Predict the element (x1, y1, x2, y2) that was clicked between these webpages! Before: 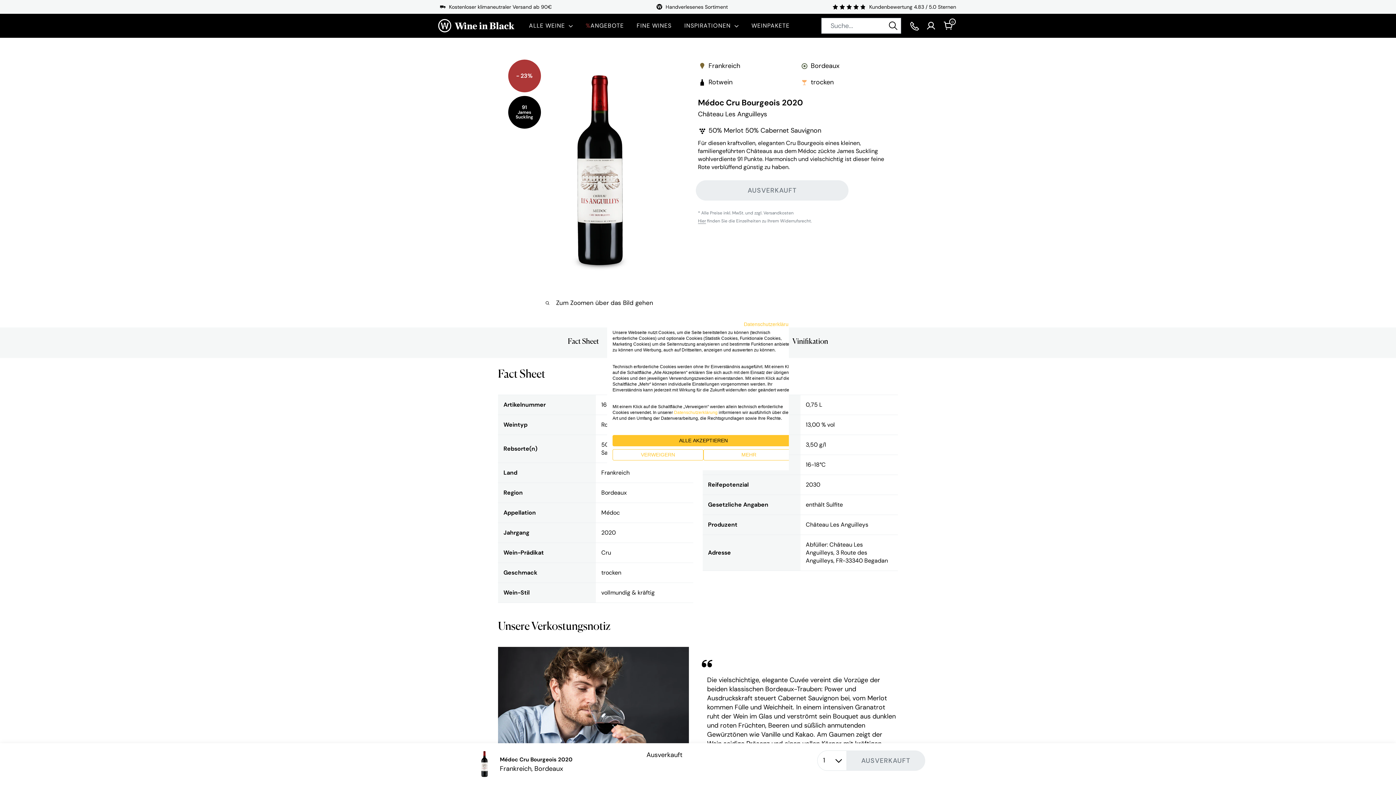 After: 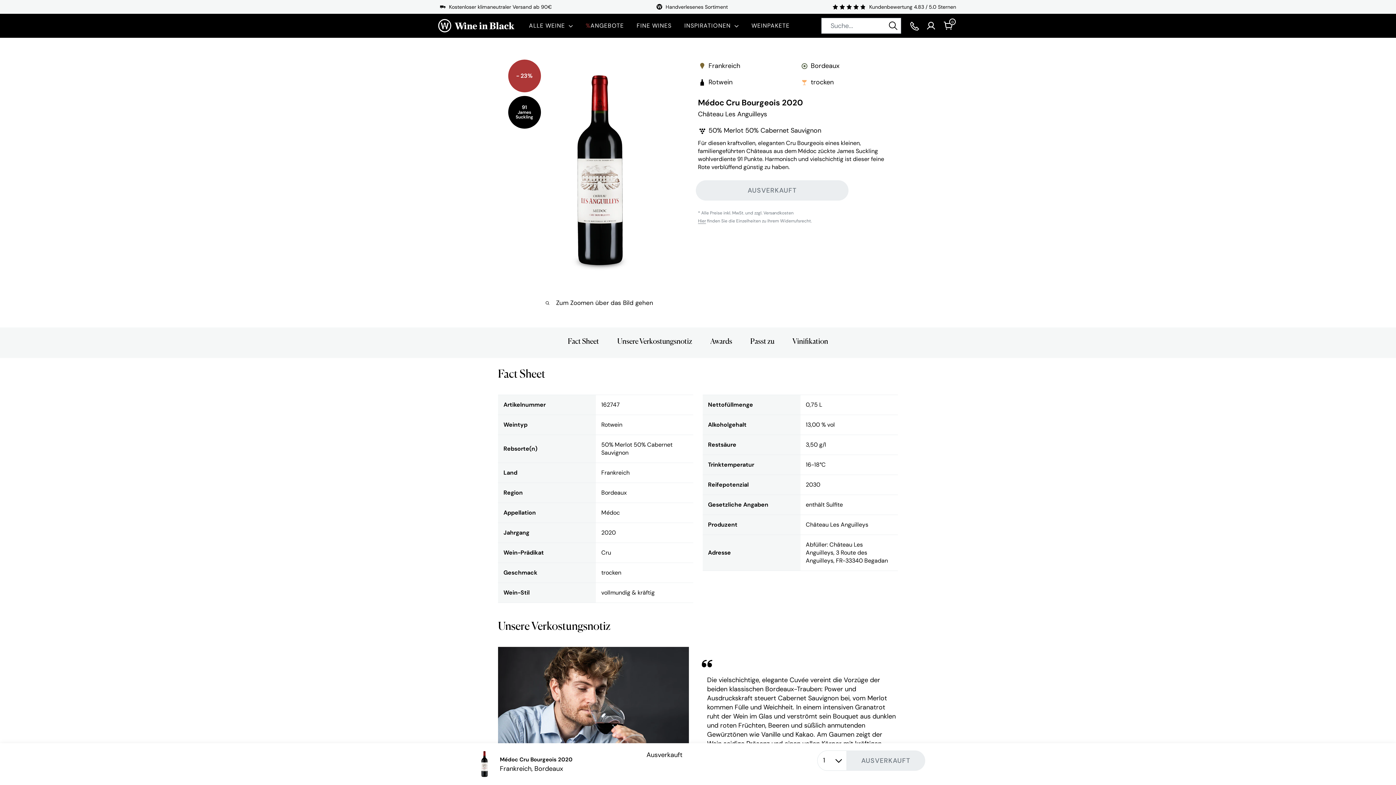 Action: label: Akzeptieren Sie alle cookies bbox: (612, 435, 794, 446)